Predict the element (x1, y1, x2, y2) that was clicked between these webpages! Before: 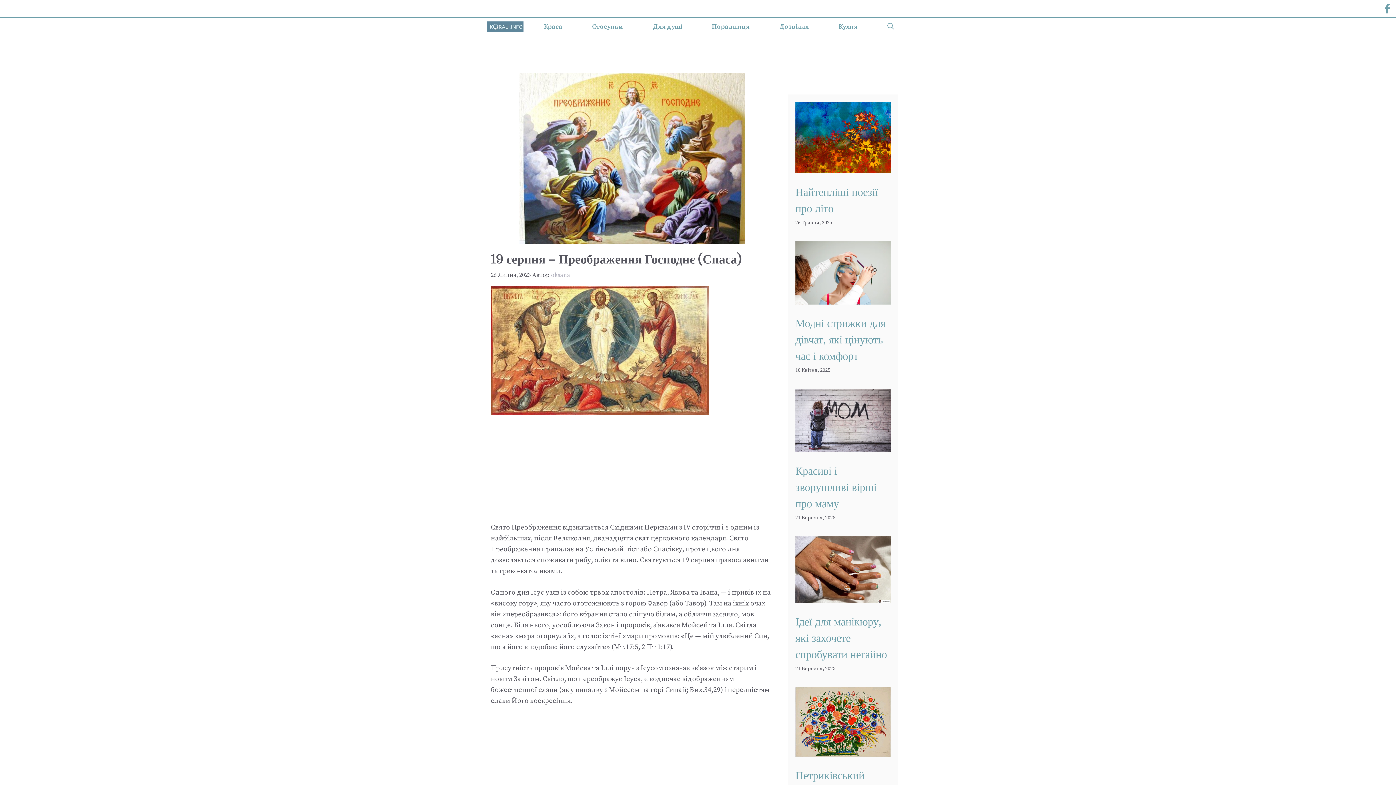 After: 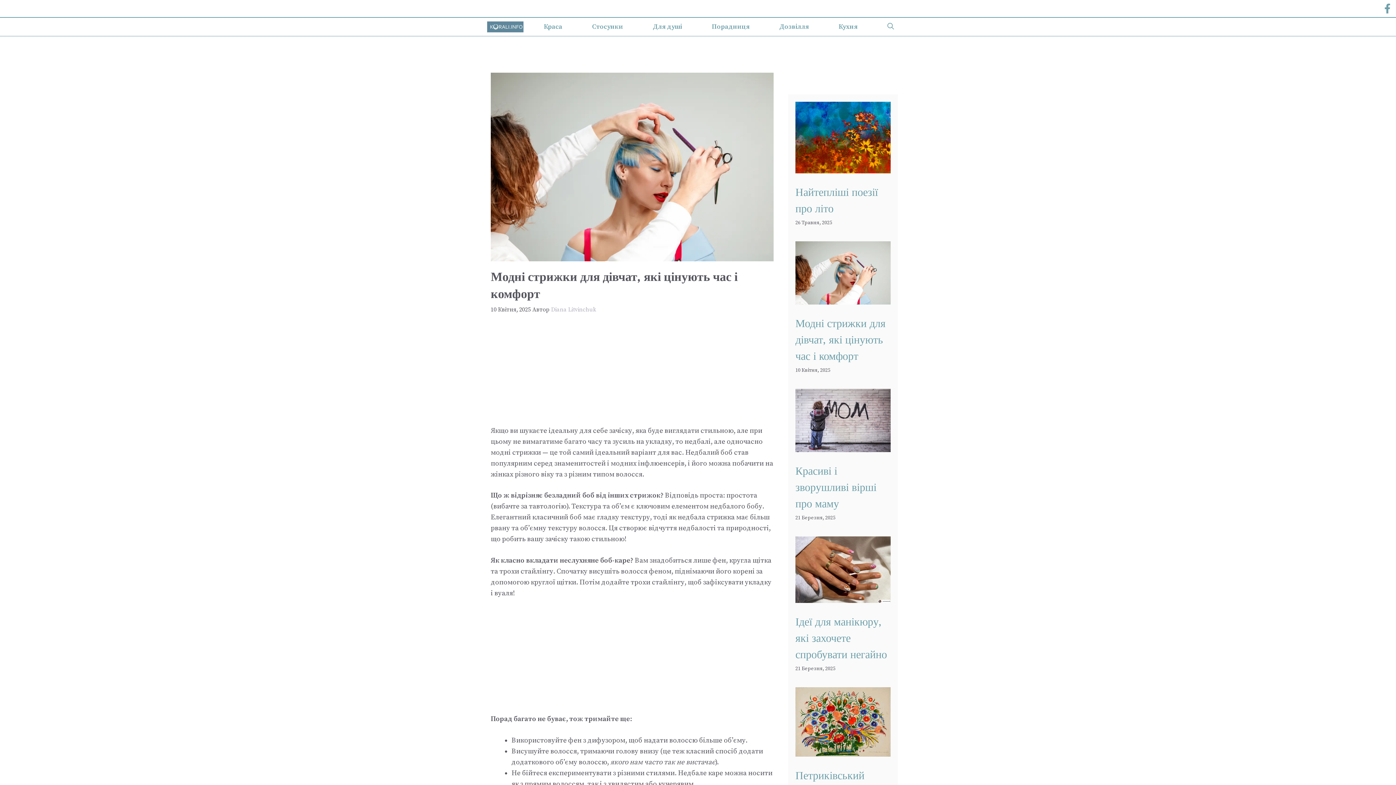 Action: bbox: (795, 317, 885, 362) label: Модні стрижки для дівчат, які цінують час і комфорт